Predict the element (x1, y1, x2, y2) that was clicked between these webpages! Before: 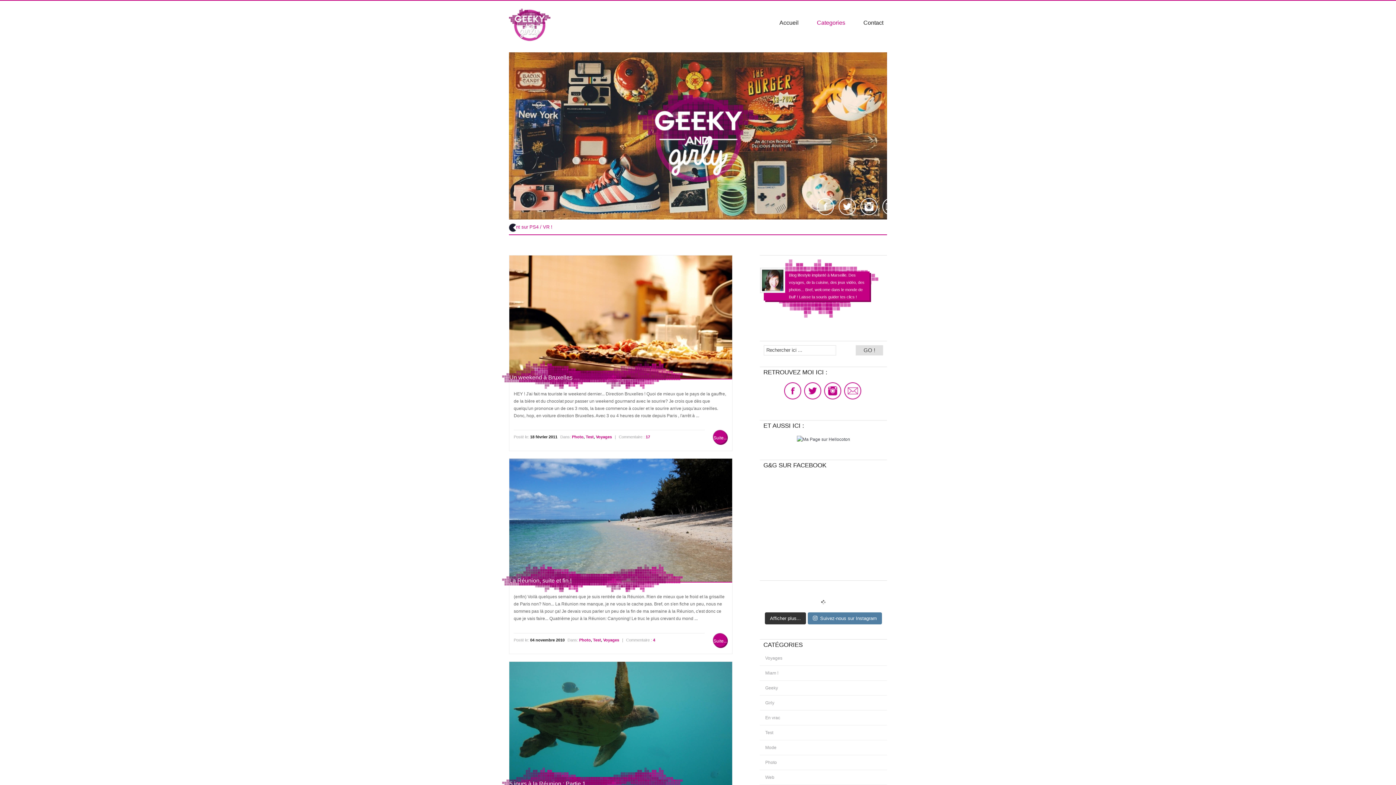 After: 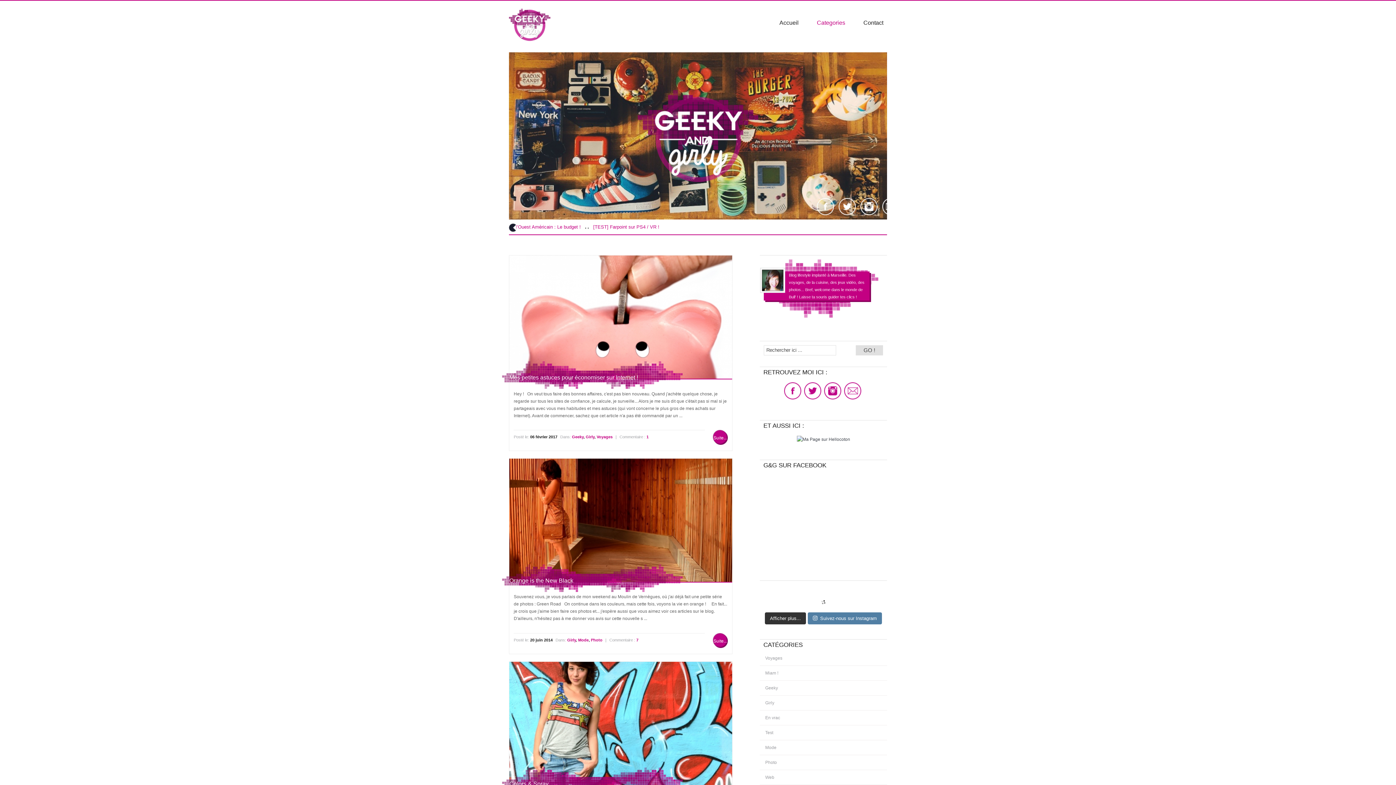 Action: bbox: (765, 700, 774, 705) label: Girly